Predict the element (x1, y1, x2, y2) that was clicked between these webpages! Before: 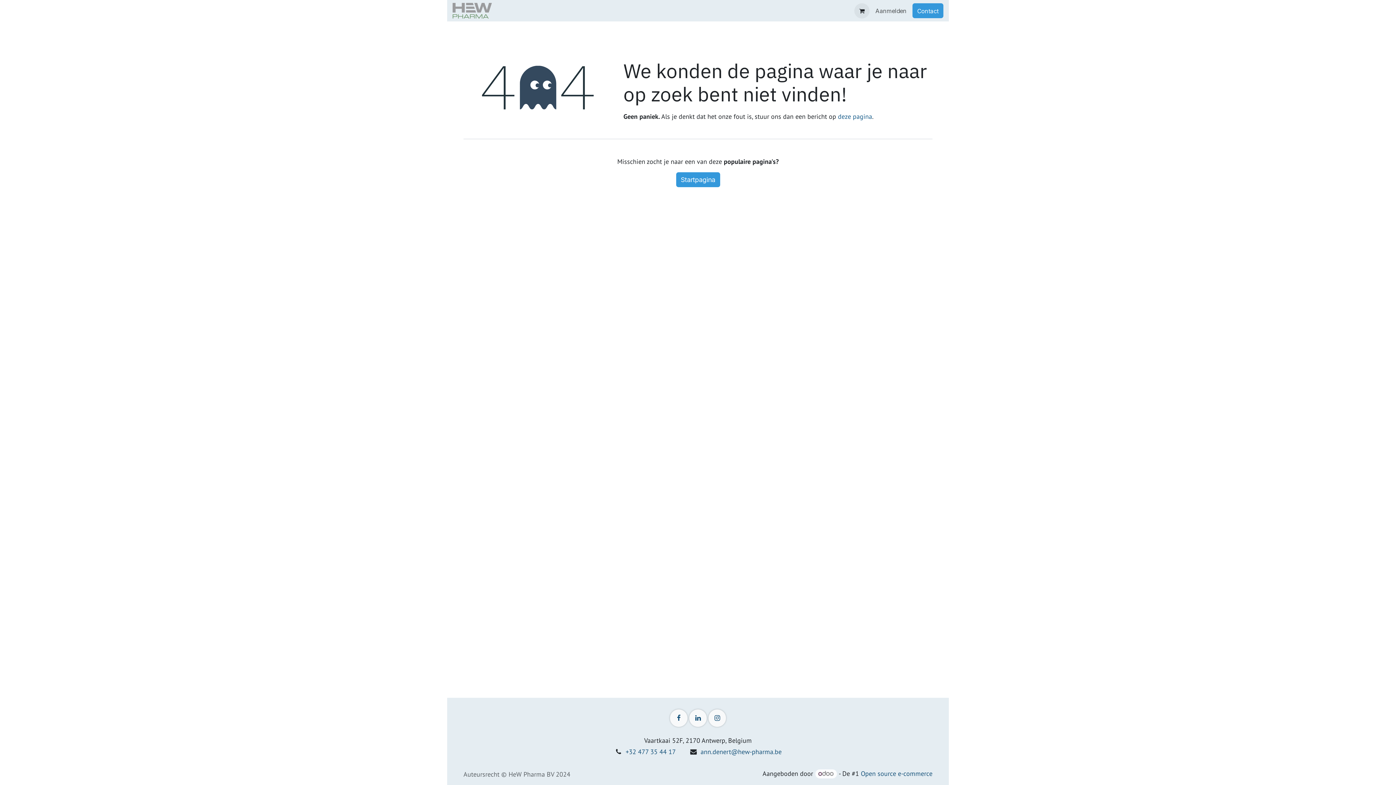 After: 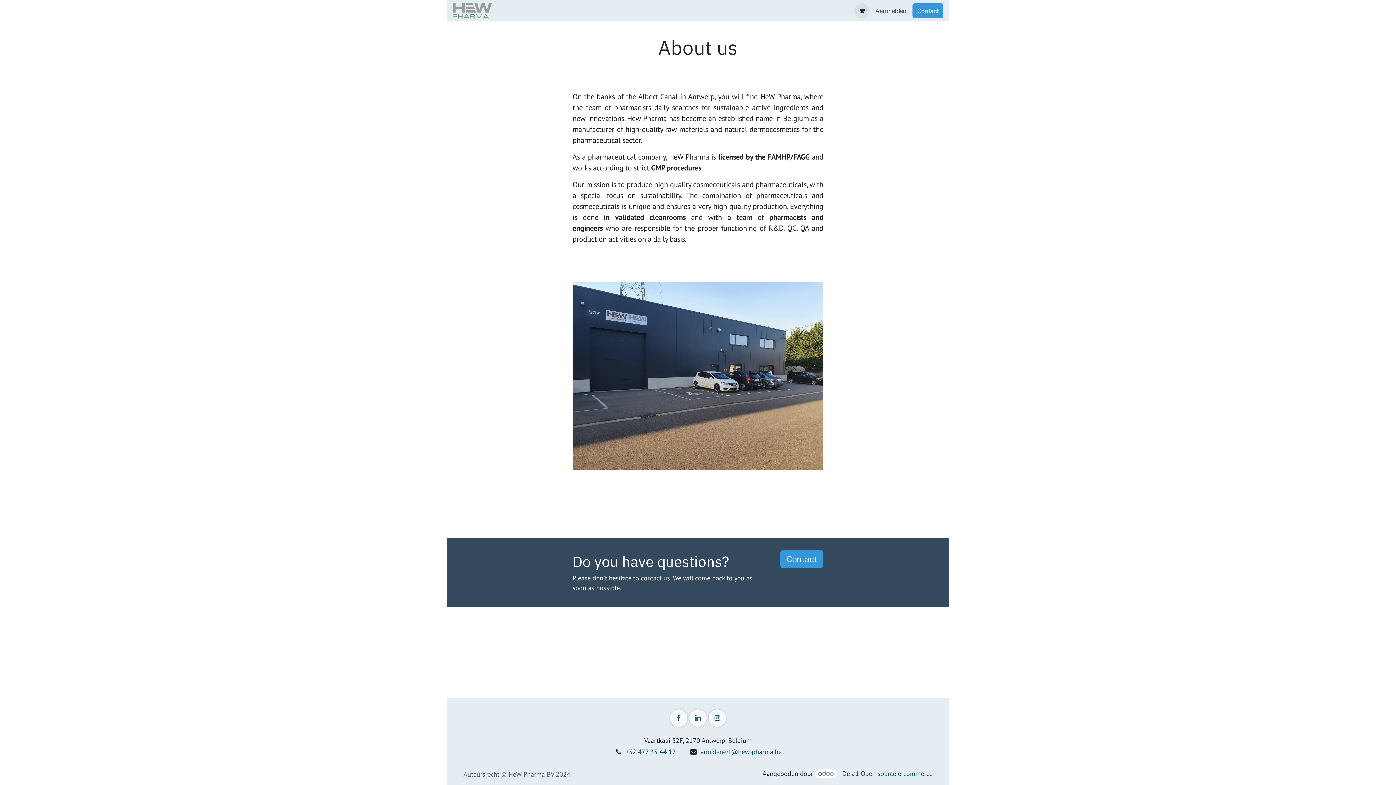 Action: label: About us bbox: (523, 3, 554, 18)